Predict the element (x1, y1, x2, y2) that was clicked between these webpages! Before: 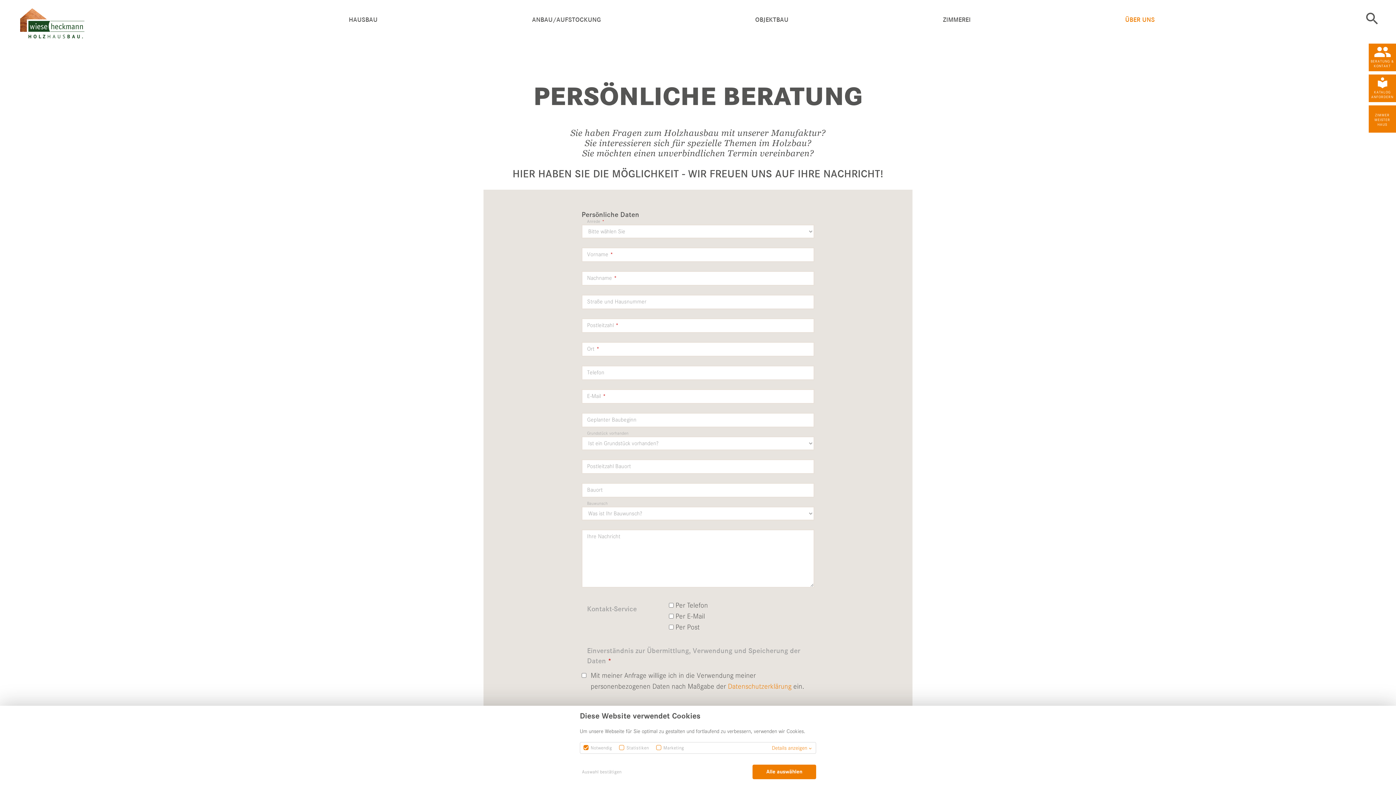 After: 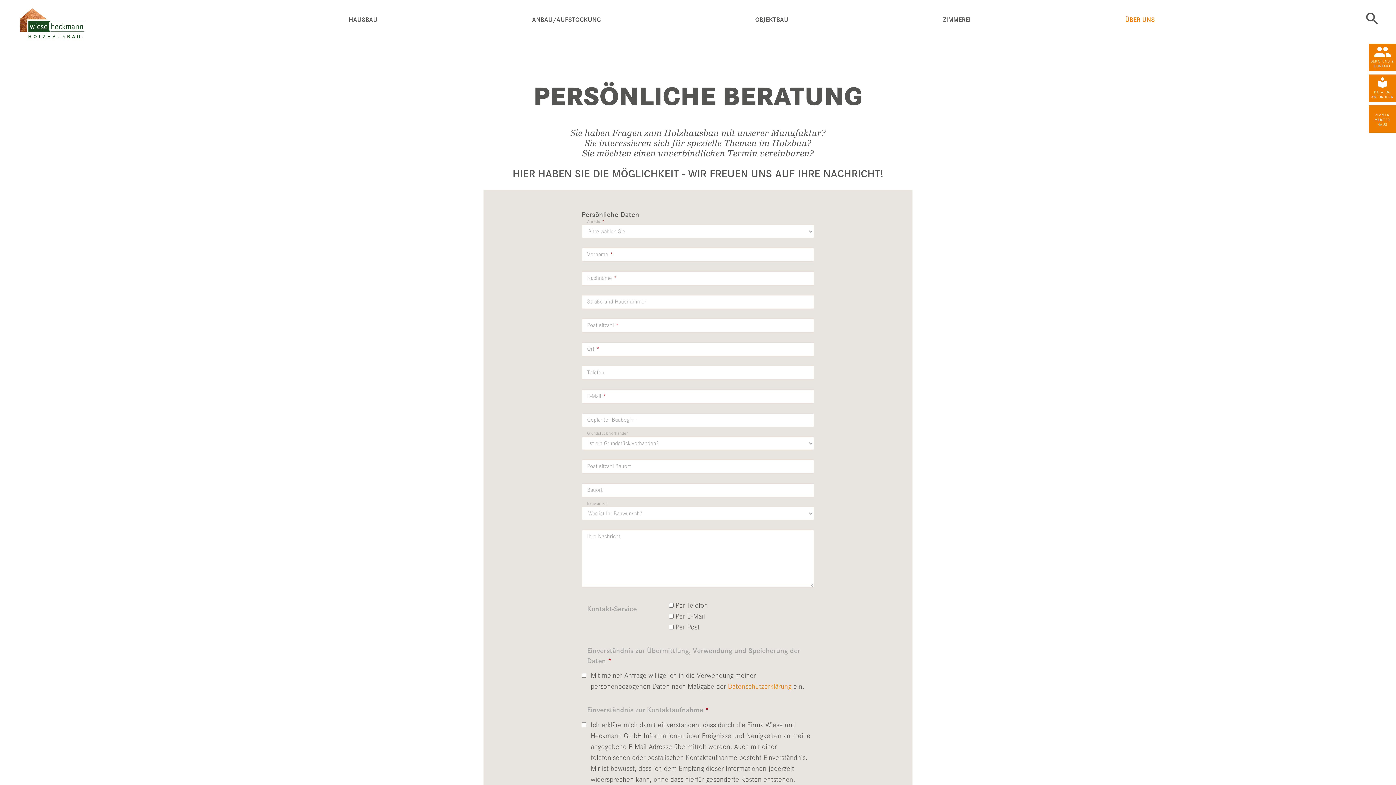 Action: label: Auswahl bestätigen bbox: (580, 765, 623, 779)